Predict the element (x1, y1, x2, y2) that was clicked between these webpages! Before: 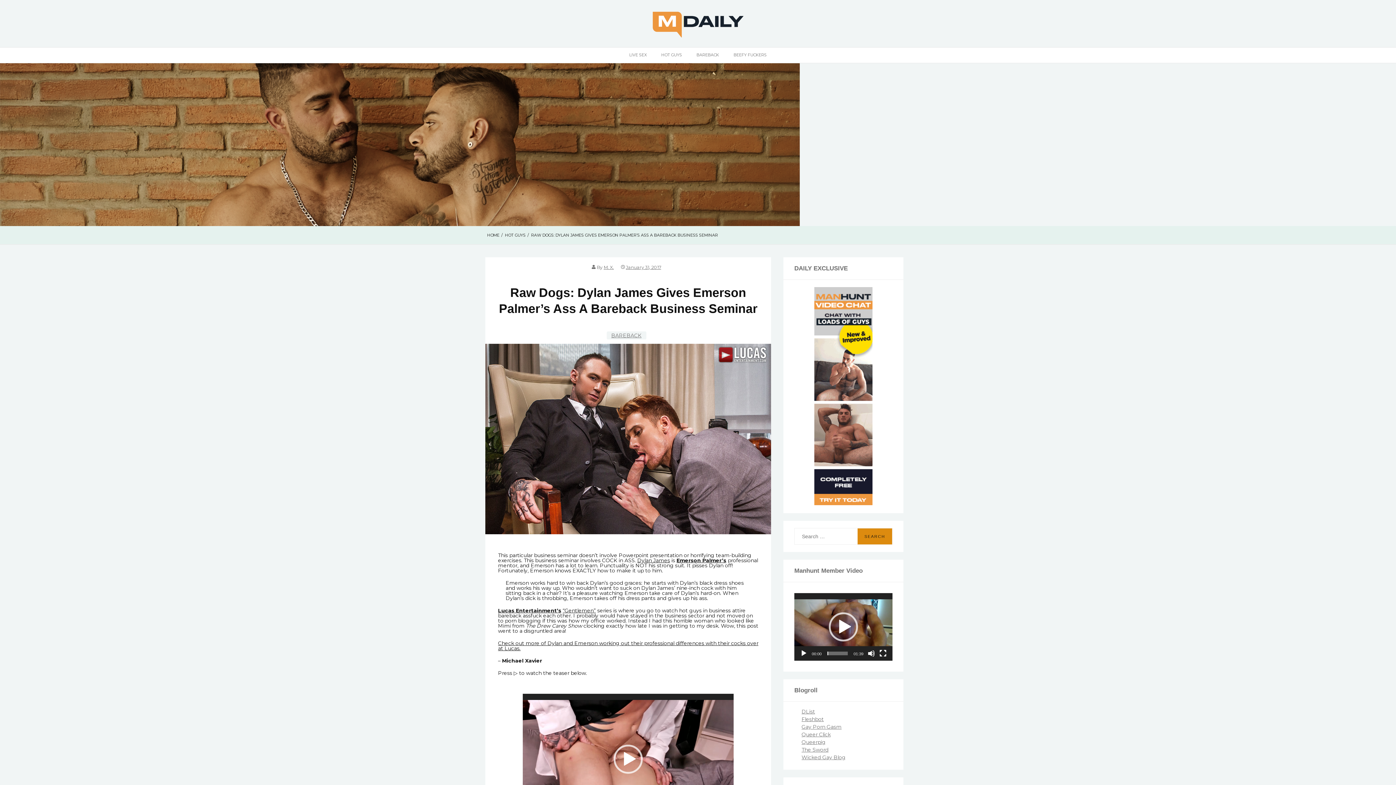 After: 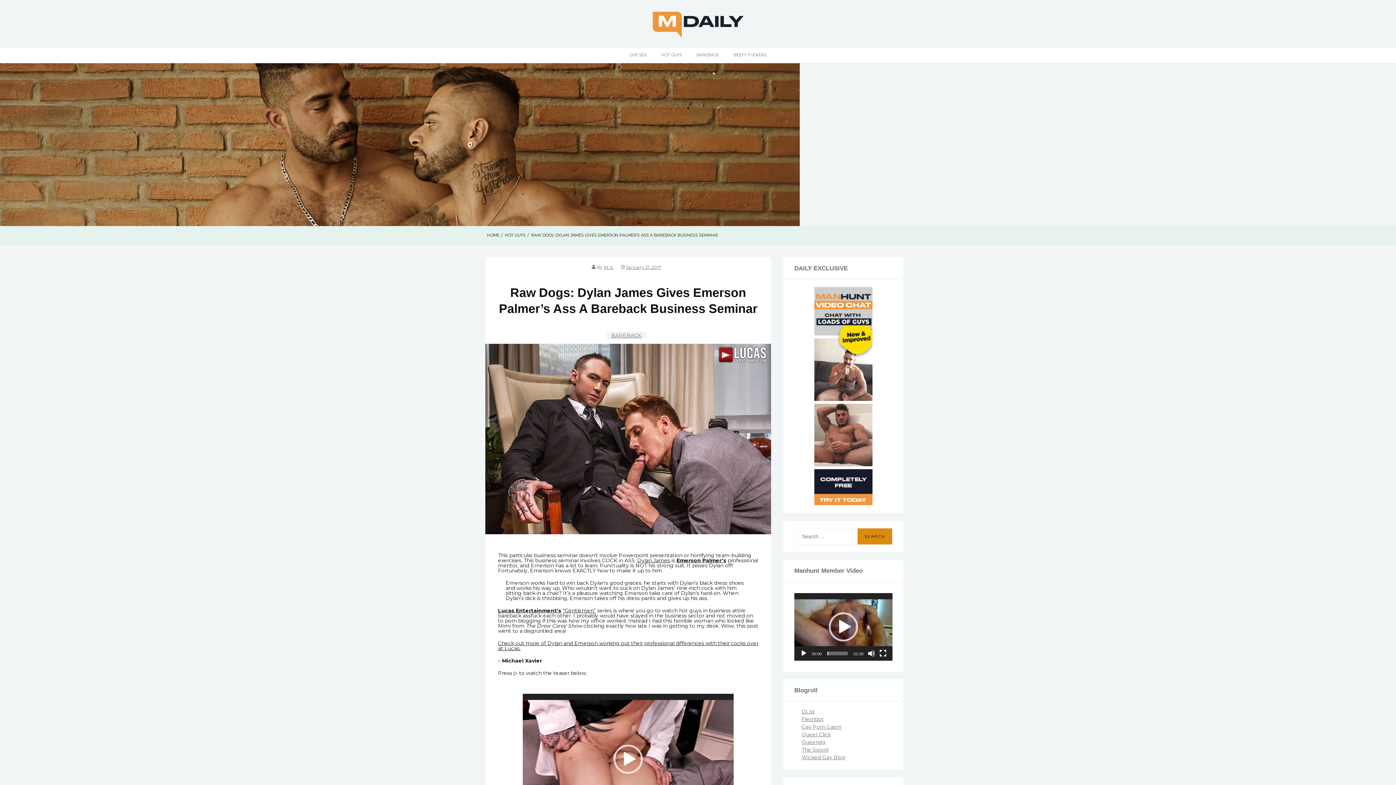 Action: bbox: (814, 500, 872, 507)